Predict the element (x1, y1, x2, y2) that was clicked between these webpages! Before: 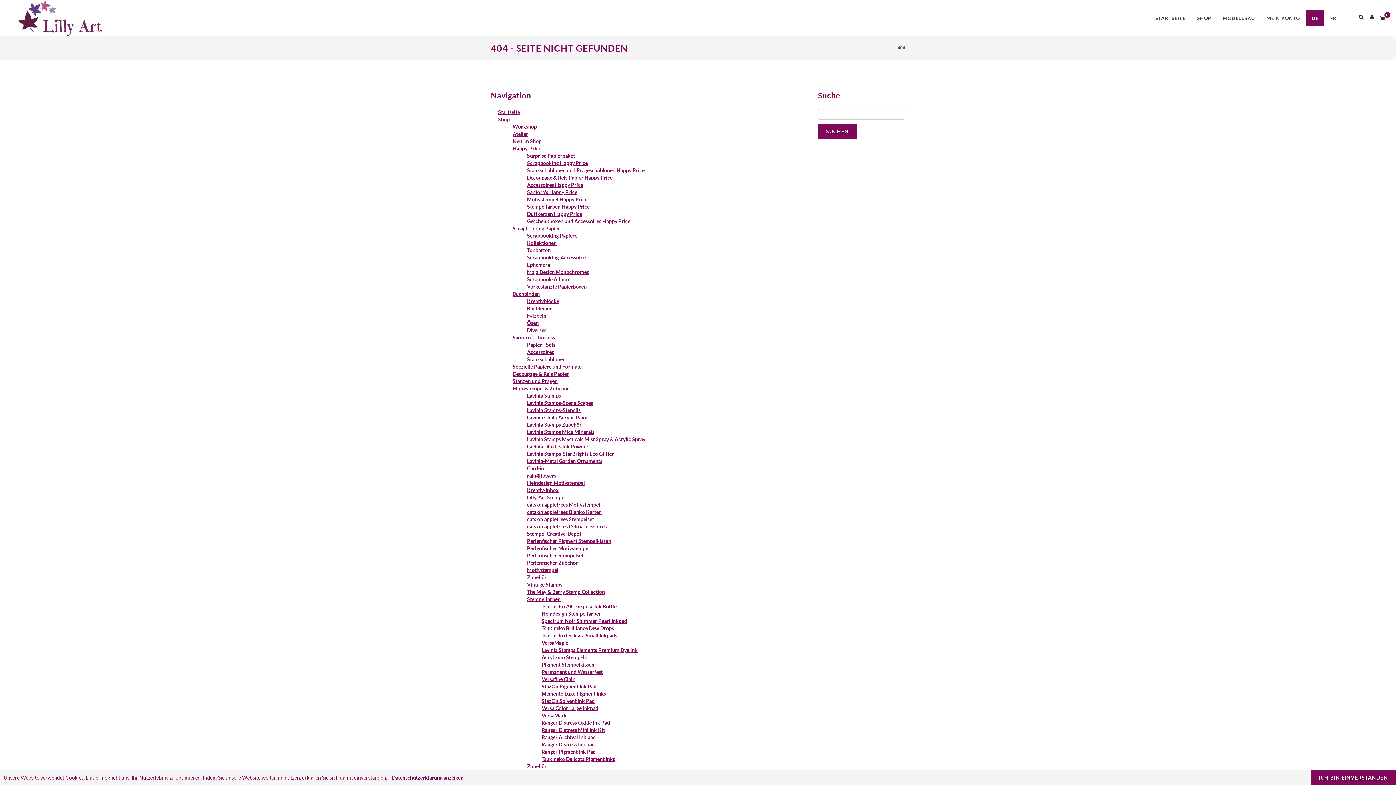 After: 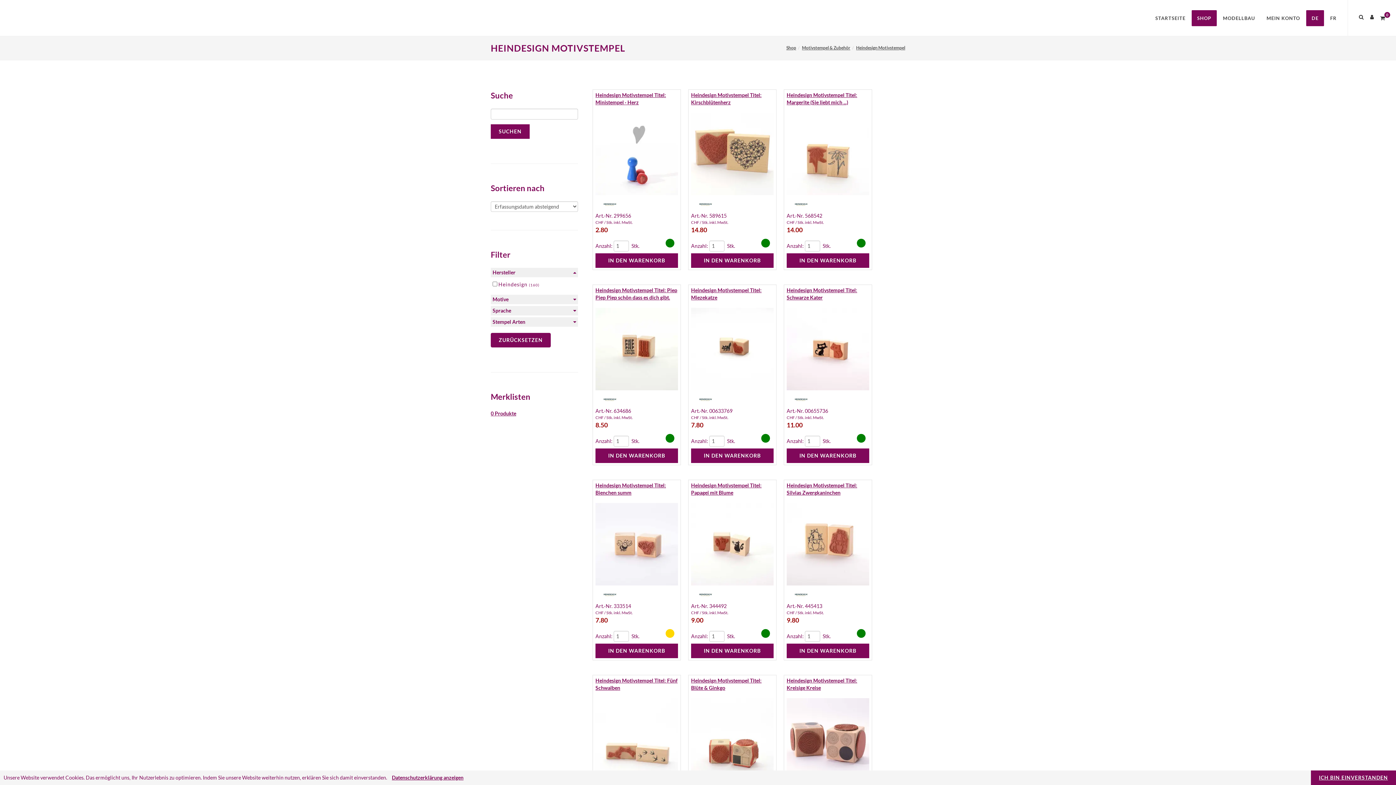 Action: label: Heindesign Motivstempel bbox: (527, 480, 585, 486)